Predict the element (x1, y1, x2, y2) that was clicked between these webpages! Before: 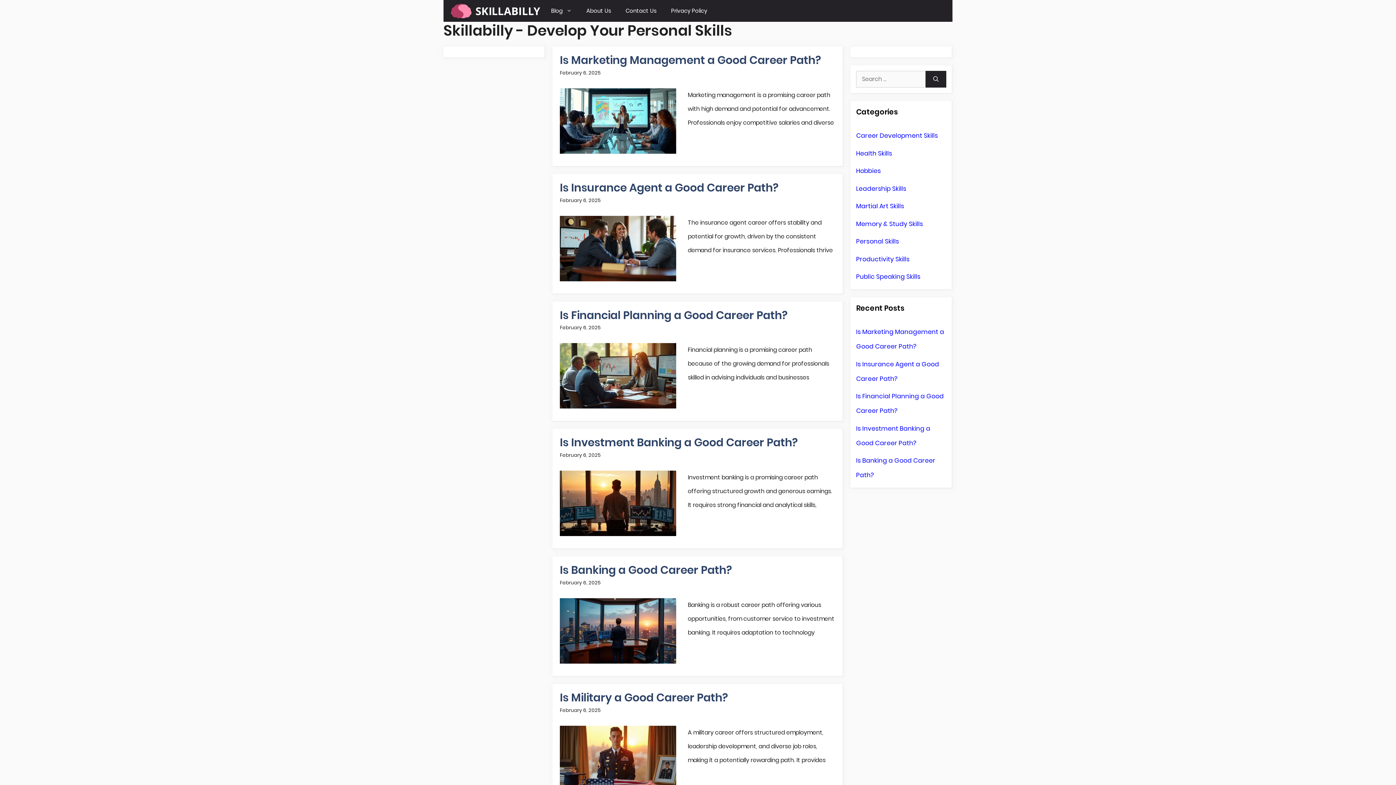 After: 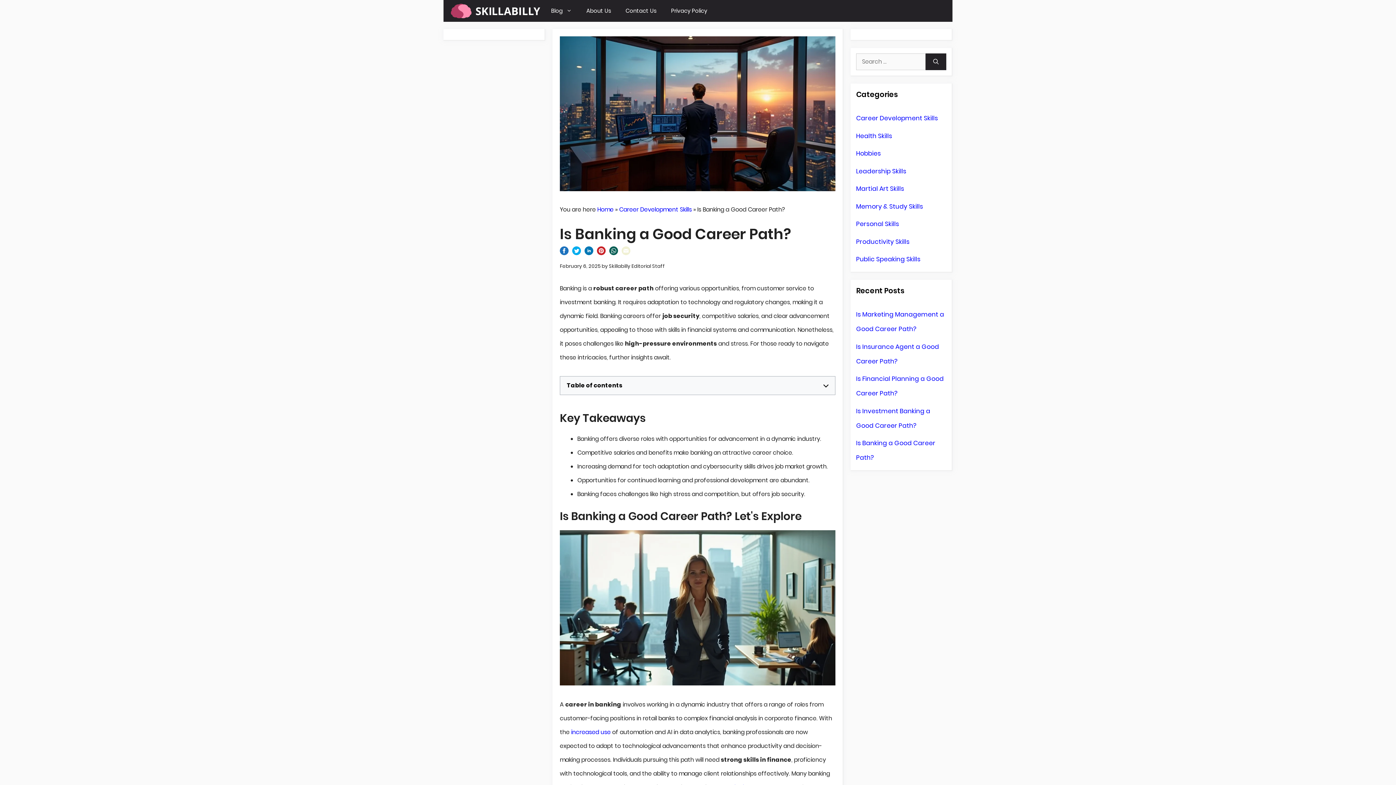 Action: bbox: (560, 657, 676, 666)